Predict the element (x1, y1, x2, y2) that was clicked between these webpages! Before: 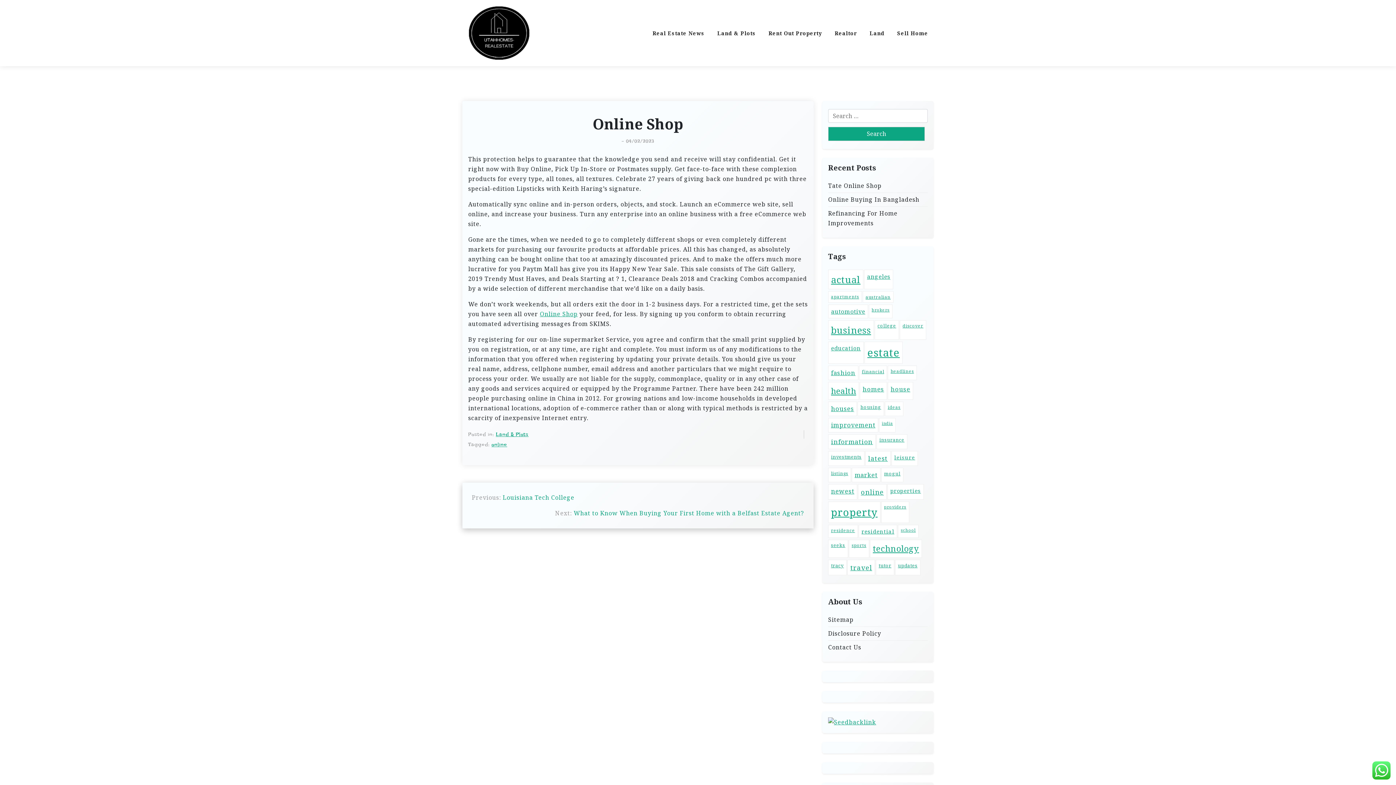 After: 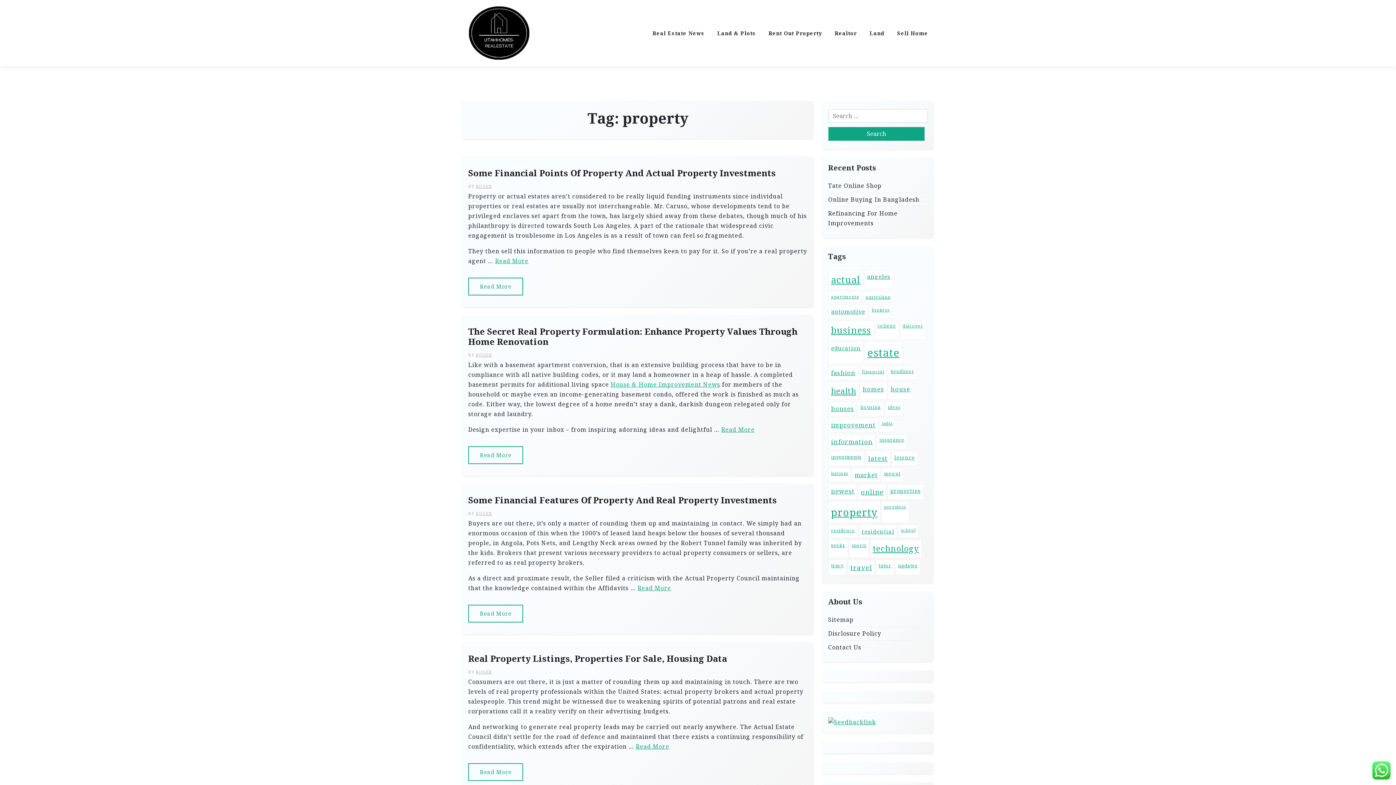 Action: bbox: (828, 501, 880, 523) label: property (190 items)